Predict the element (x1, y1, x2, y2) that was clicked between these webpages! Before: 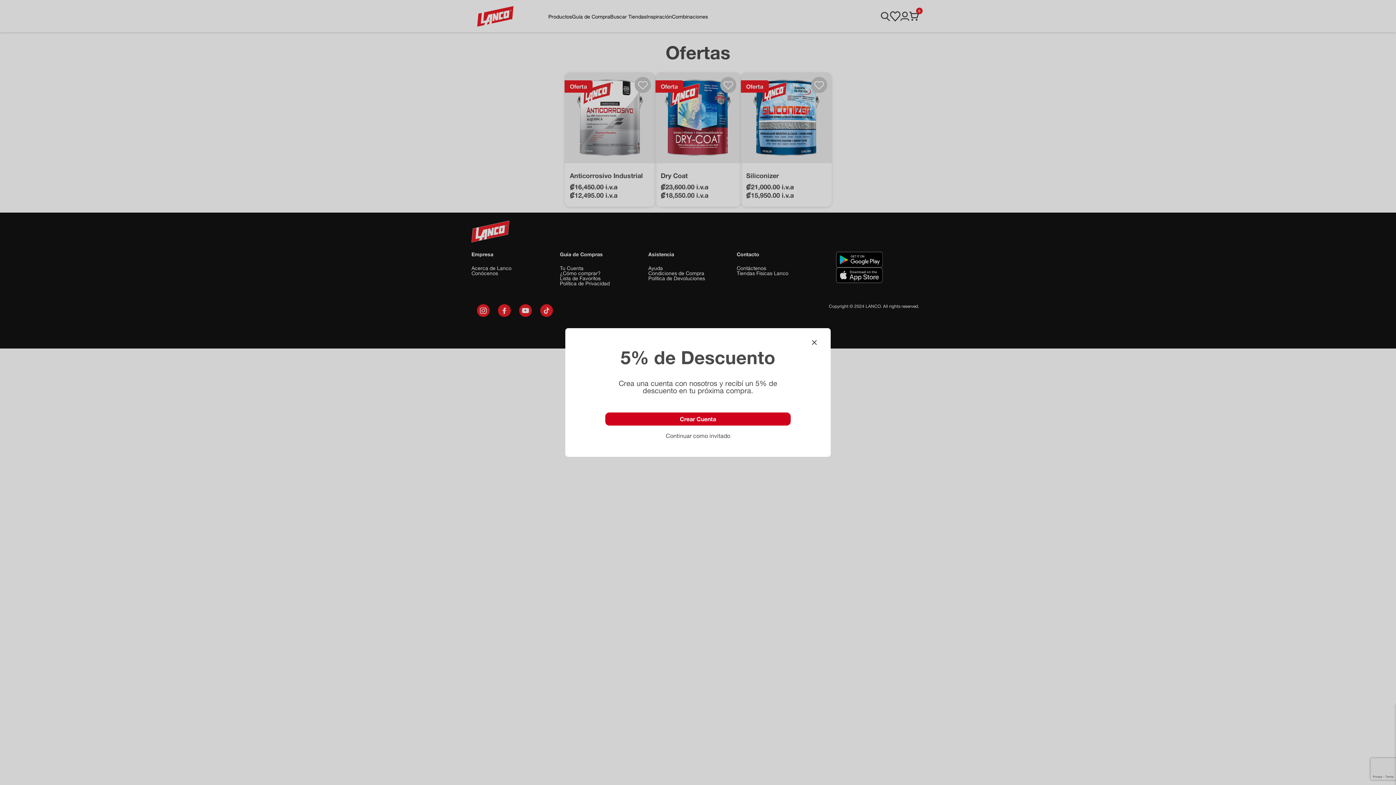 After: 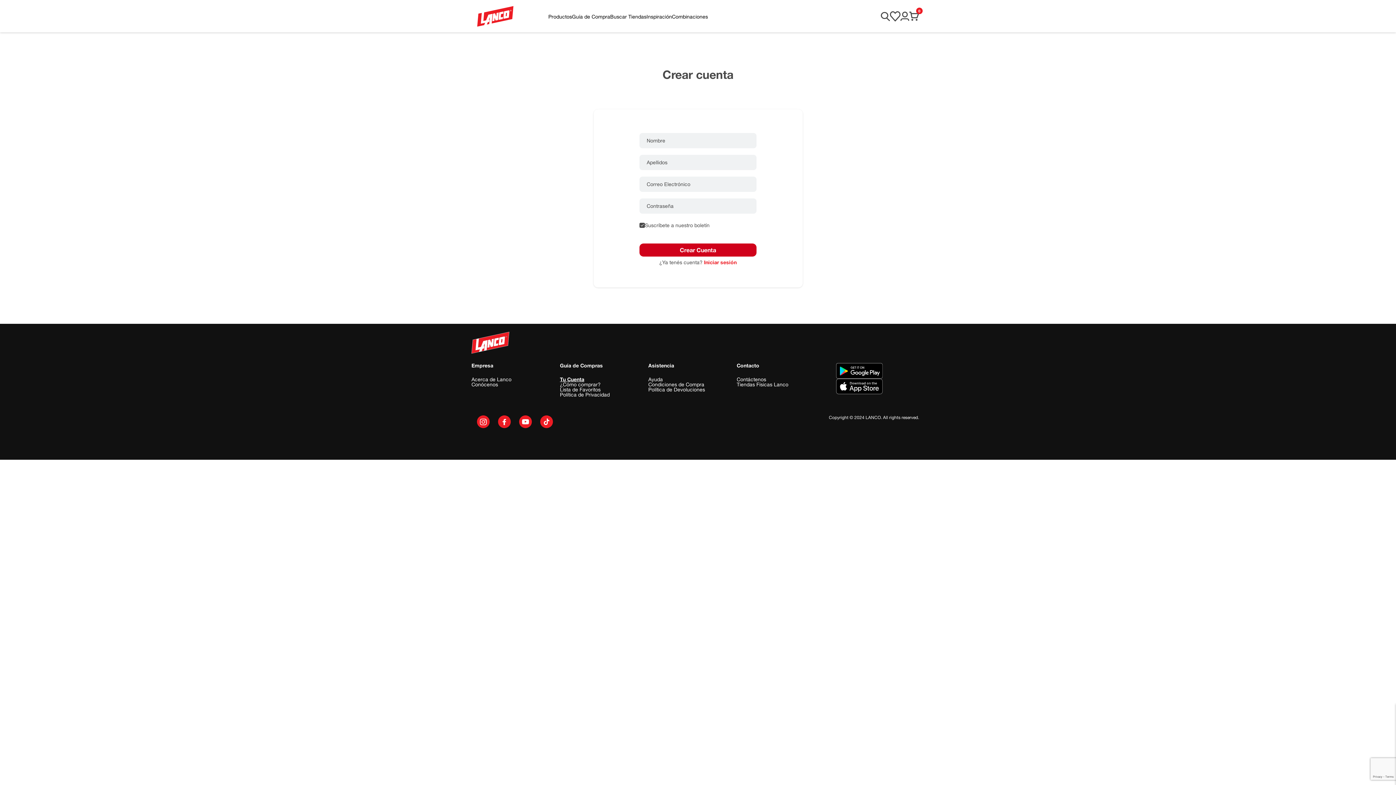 Action: label: Crear Cuenta bbox: (605, 412, 790, 425)